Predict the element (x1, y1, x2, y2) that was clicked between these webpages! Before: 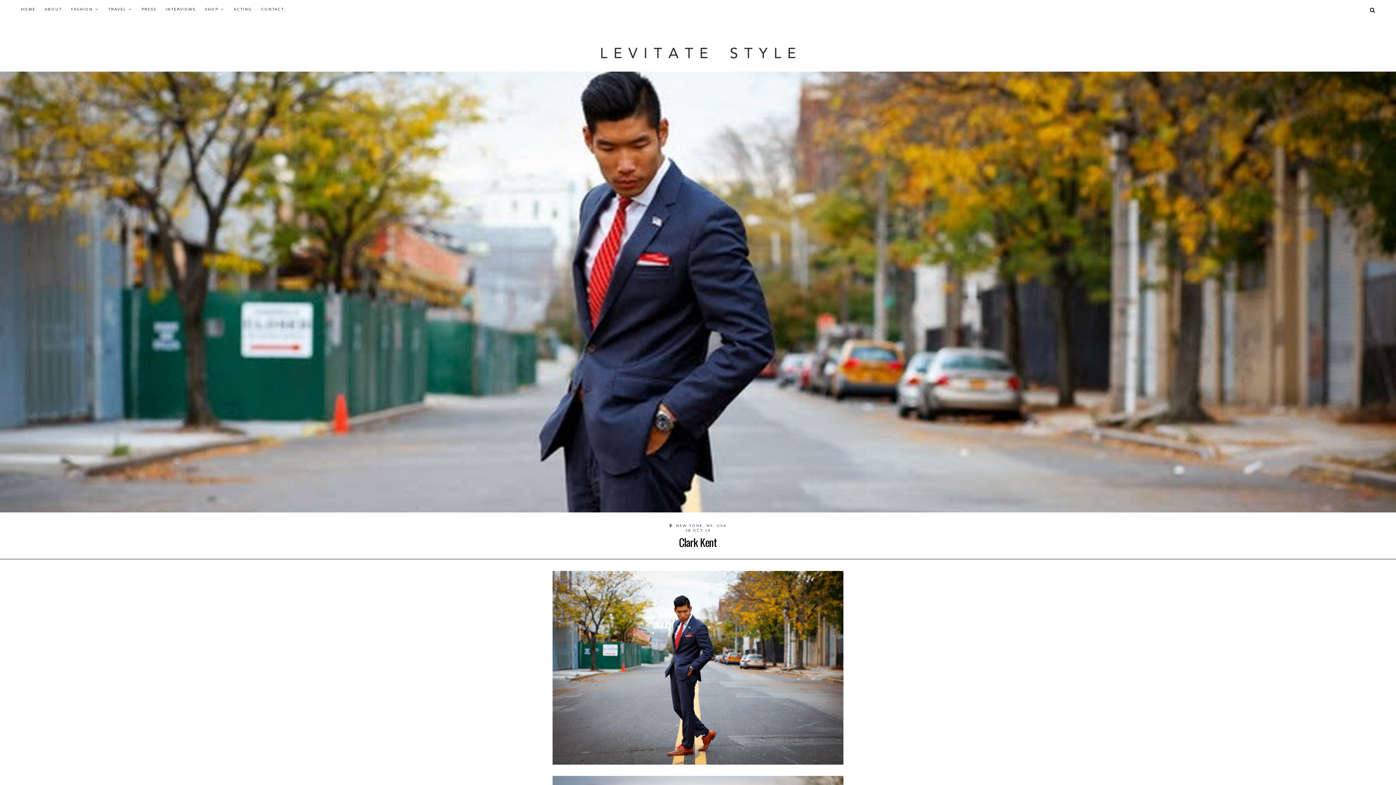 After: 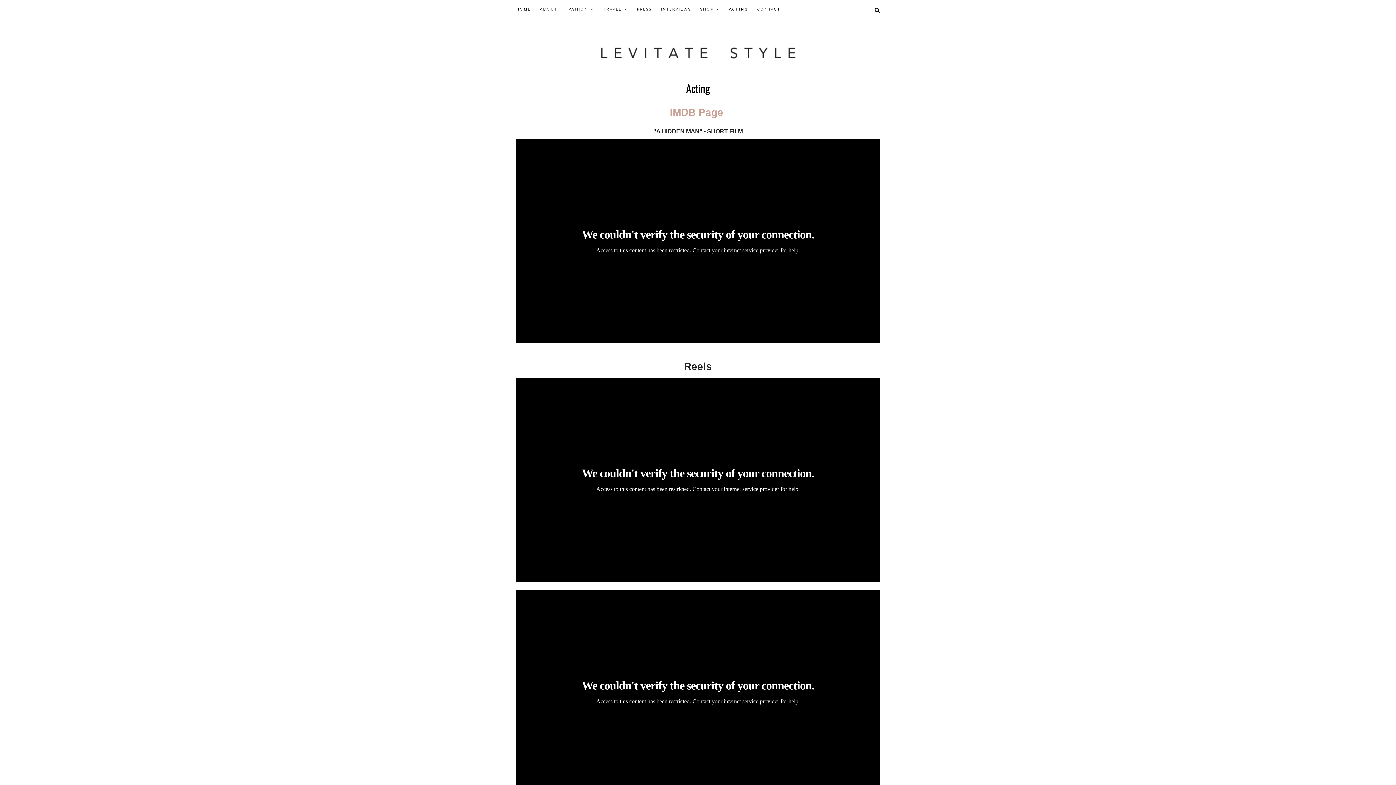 Action: label: ACTING bbox: (233, 6, 252, 11)